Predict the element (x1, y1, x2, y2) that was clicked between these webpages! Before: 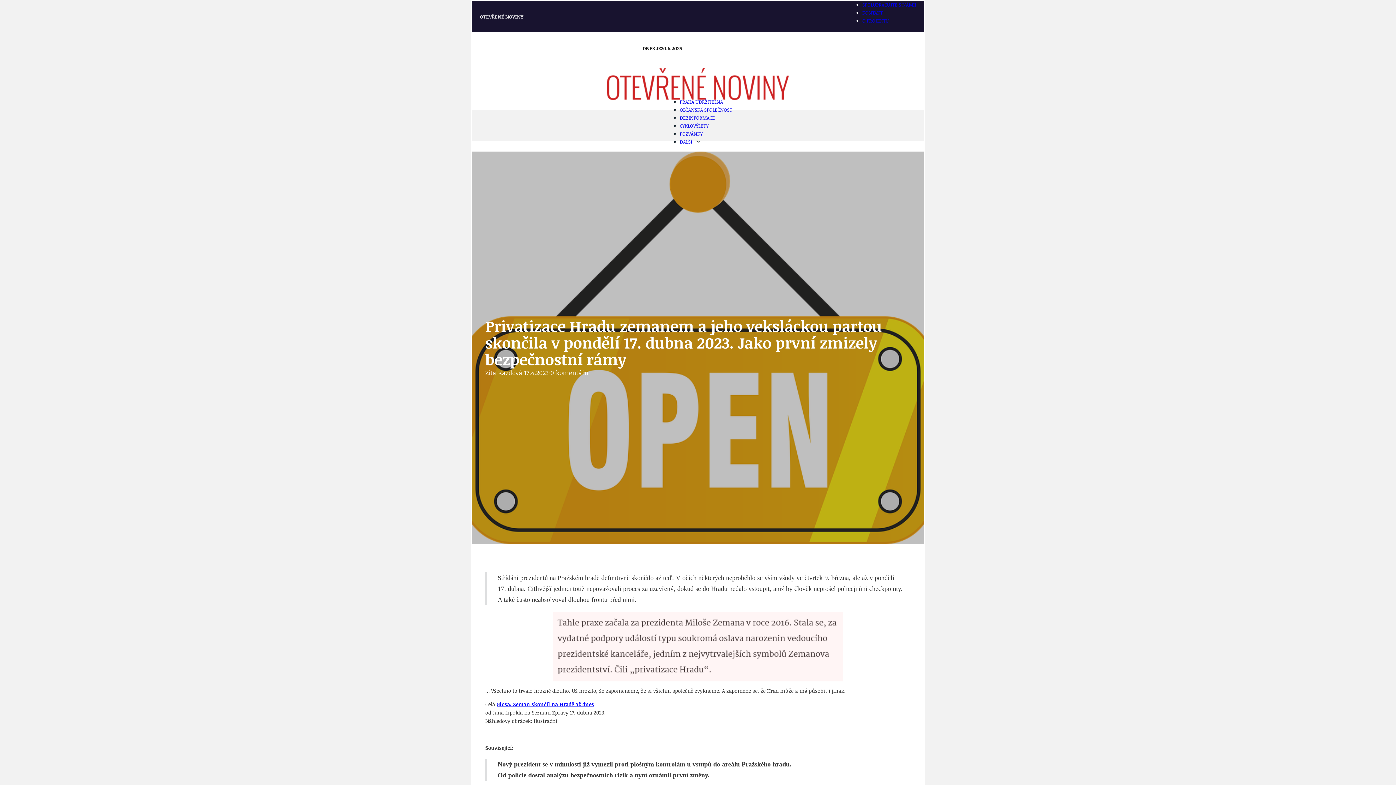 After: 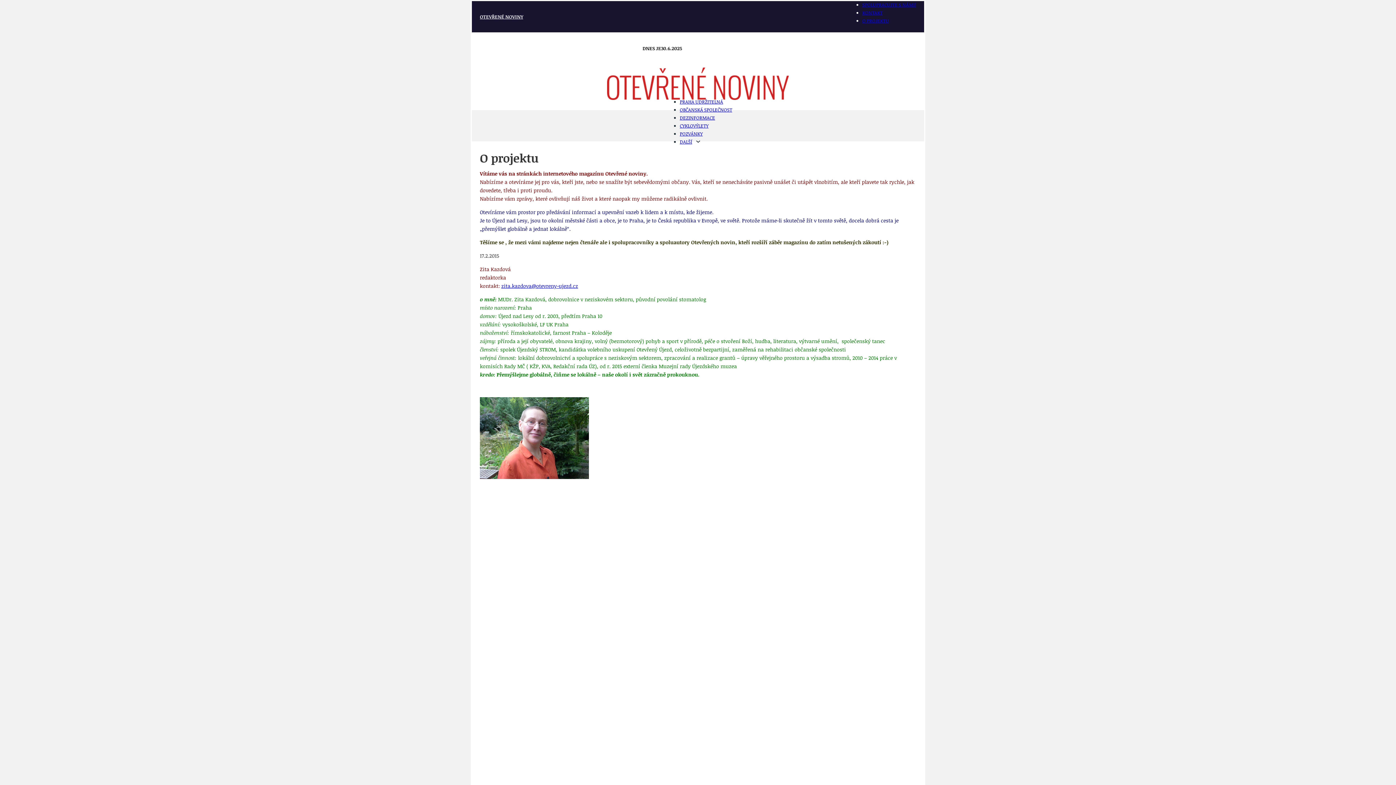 Action: bbox: (862, 17, 889, 24) label: O PROJEKTU